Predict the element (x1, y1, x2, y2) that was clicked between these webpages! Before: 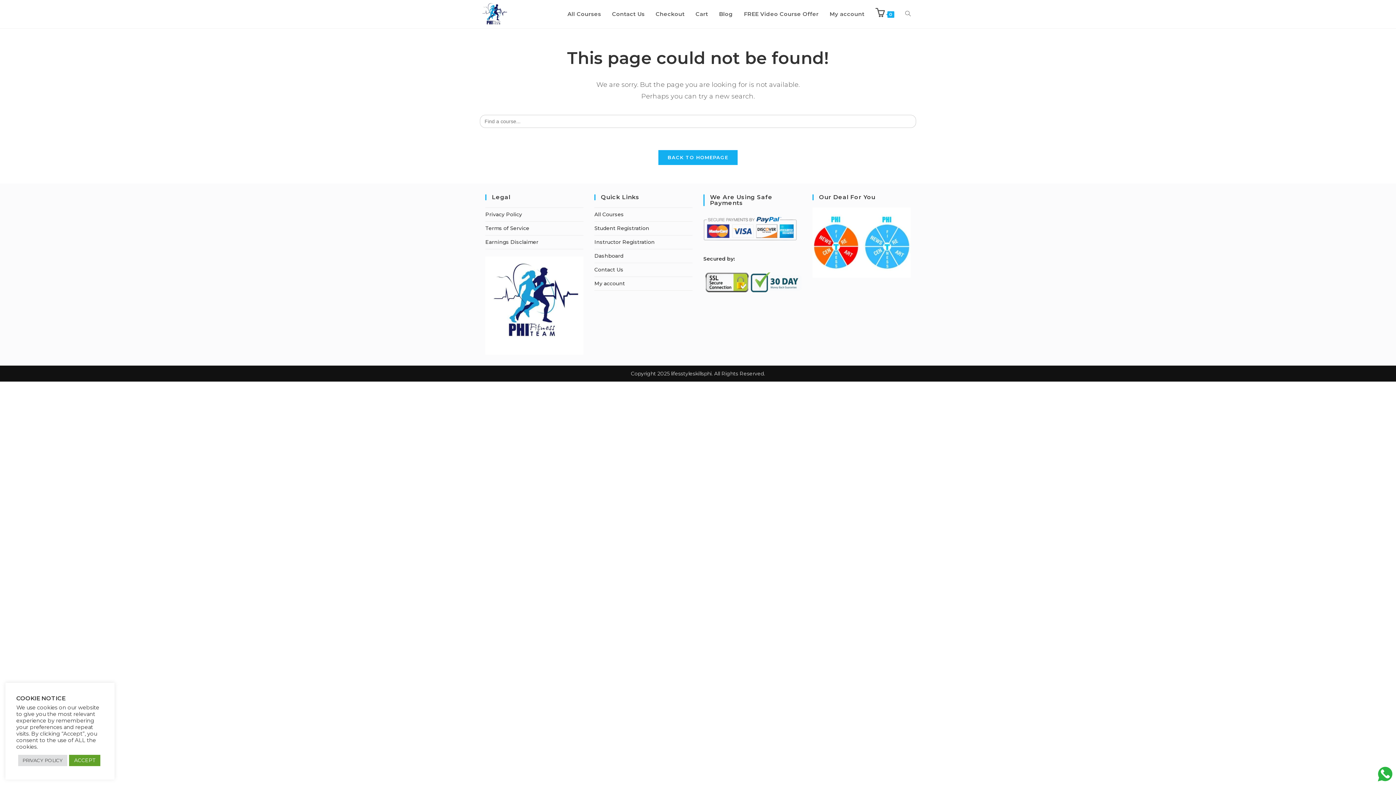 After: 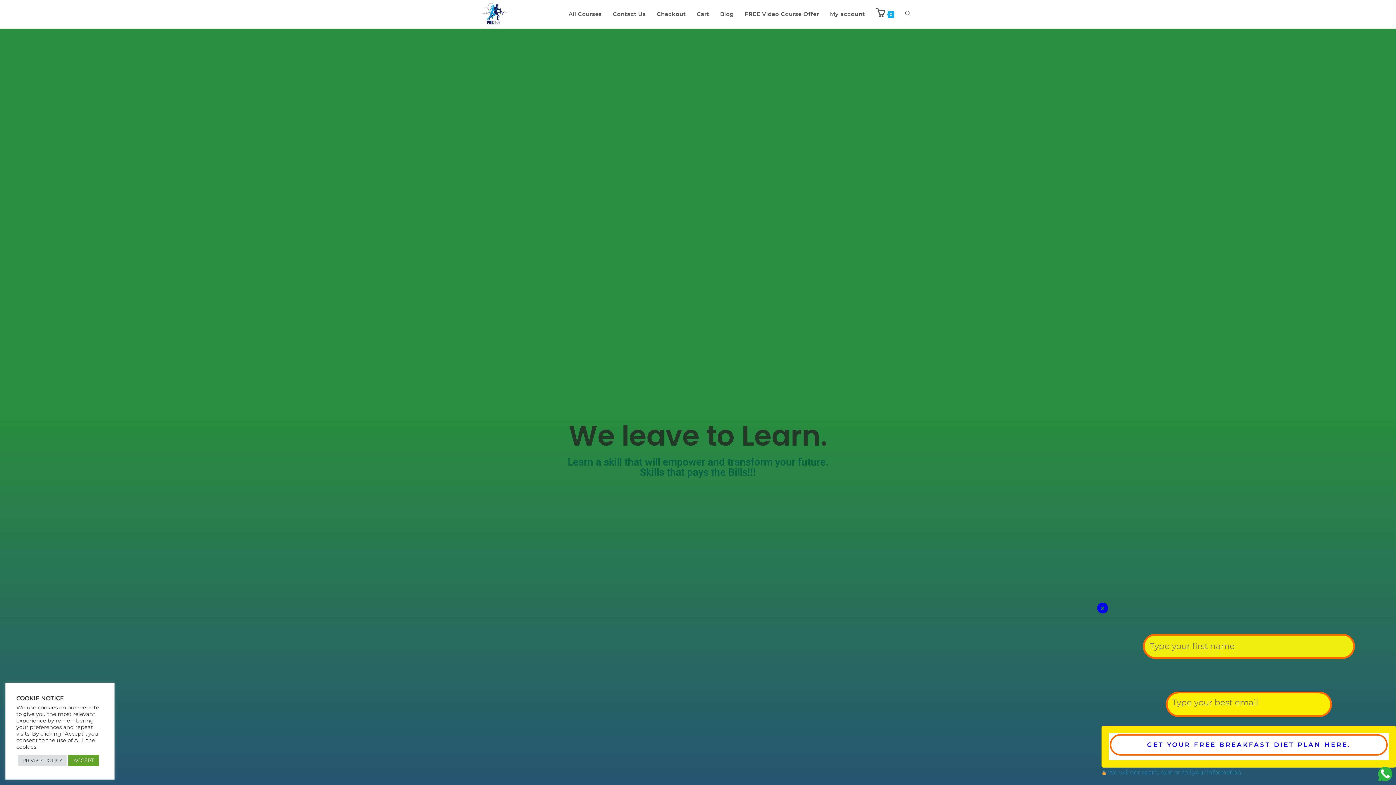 Action: bbox: (480, 10, 508, 16)